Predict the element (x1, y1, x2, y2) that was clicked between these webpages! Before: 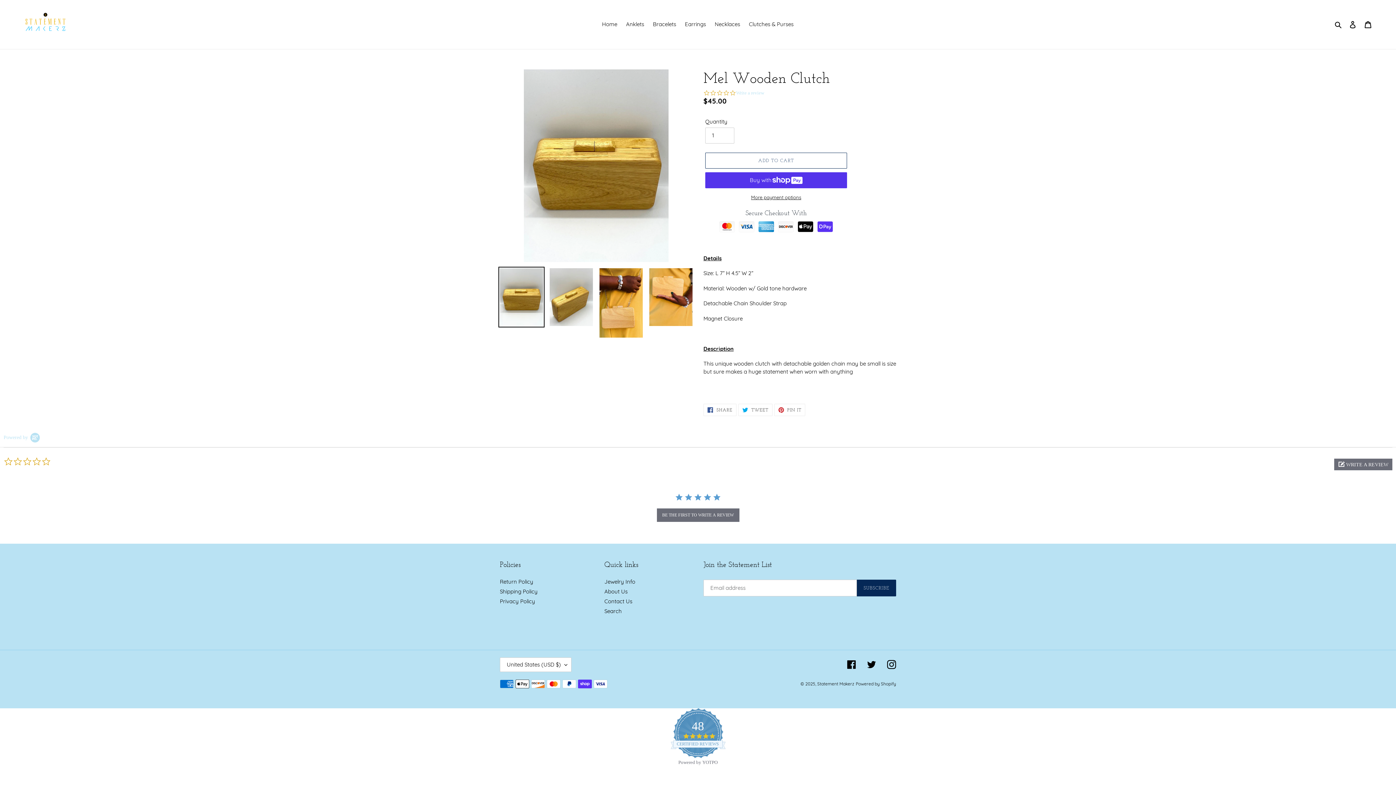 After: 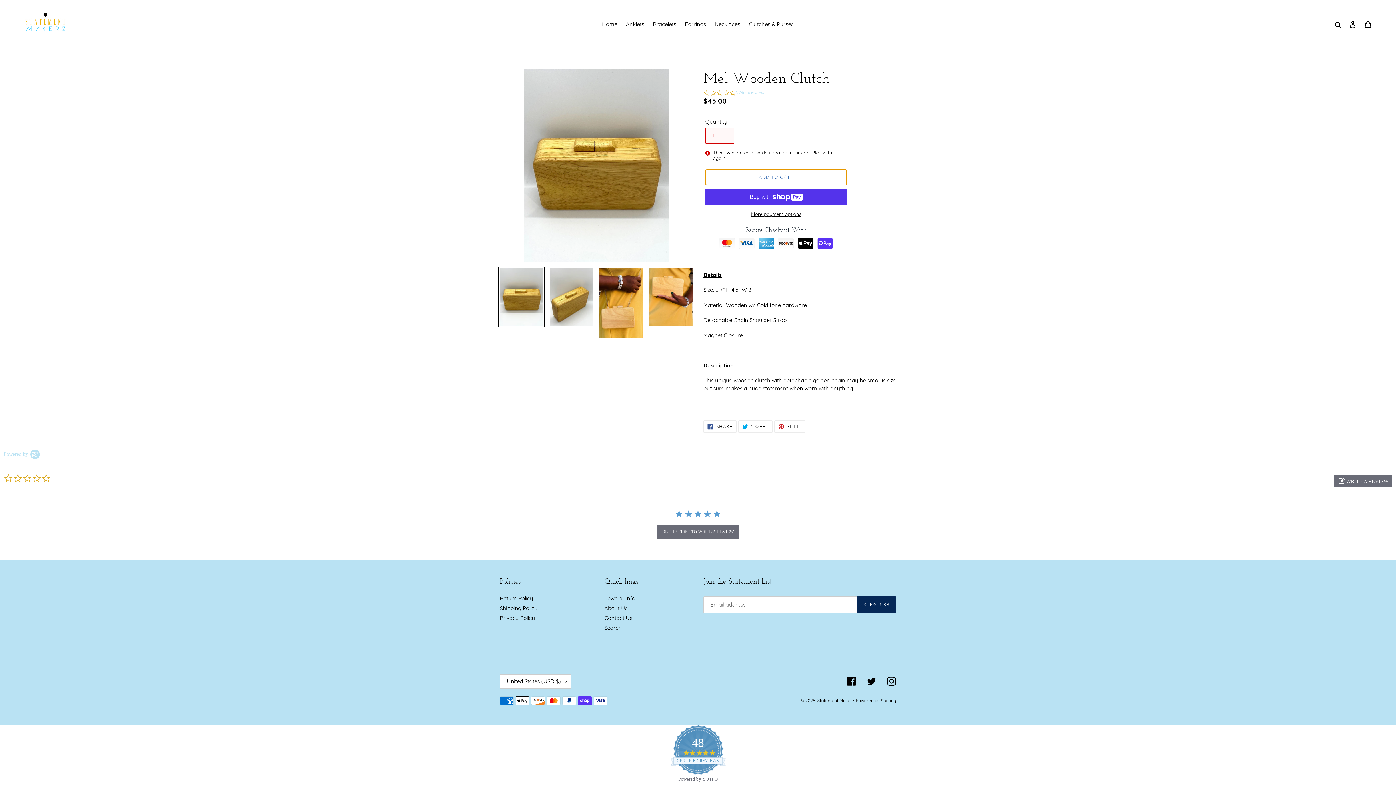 Action: bbox: (705, 152, 847, 168) label: Add to cart